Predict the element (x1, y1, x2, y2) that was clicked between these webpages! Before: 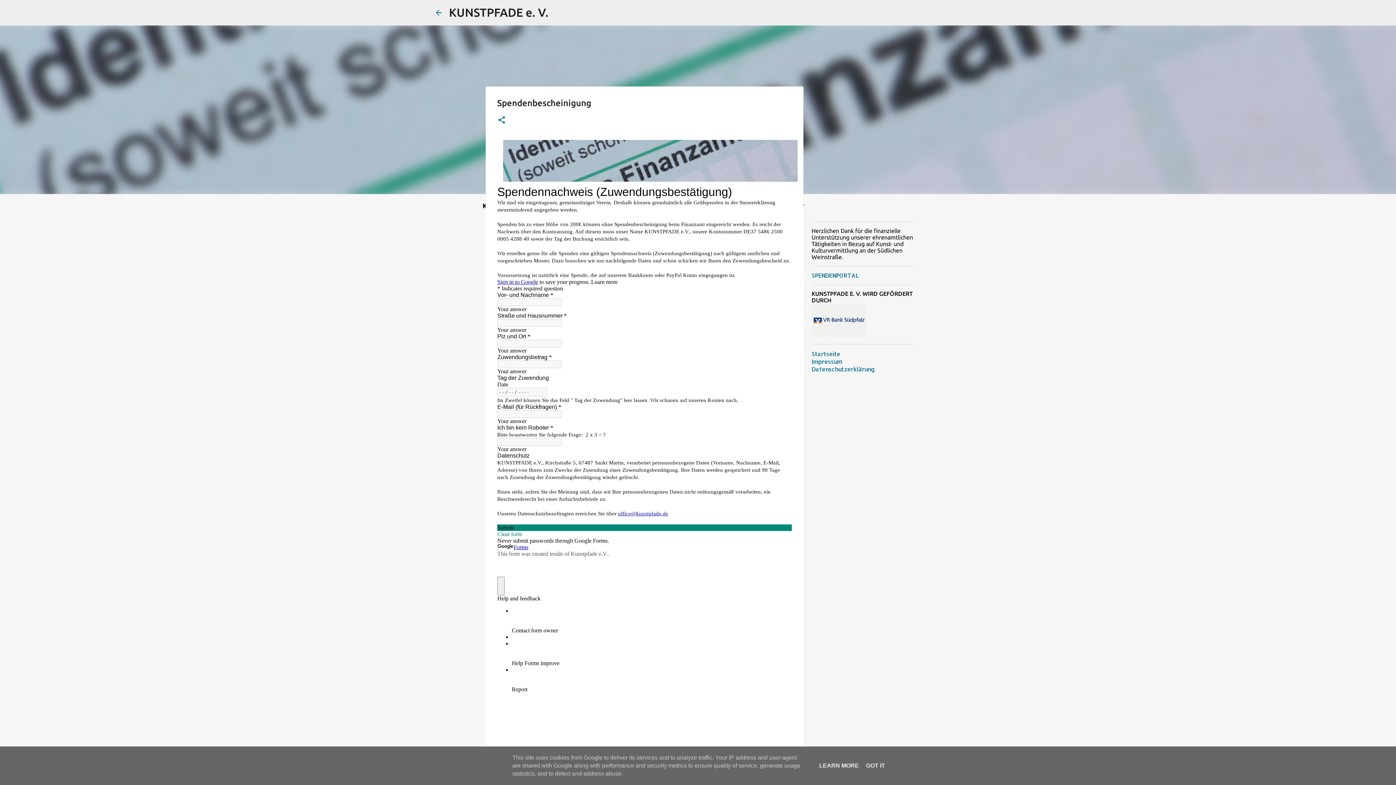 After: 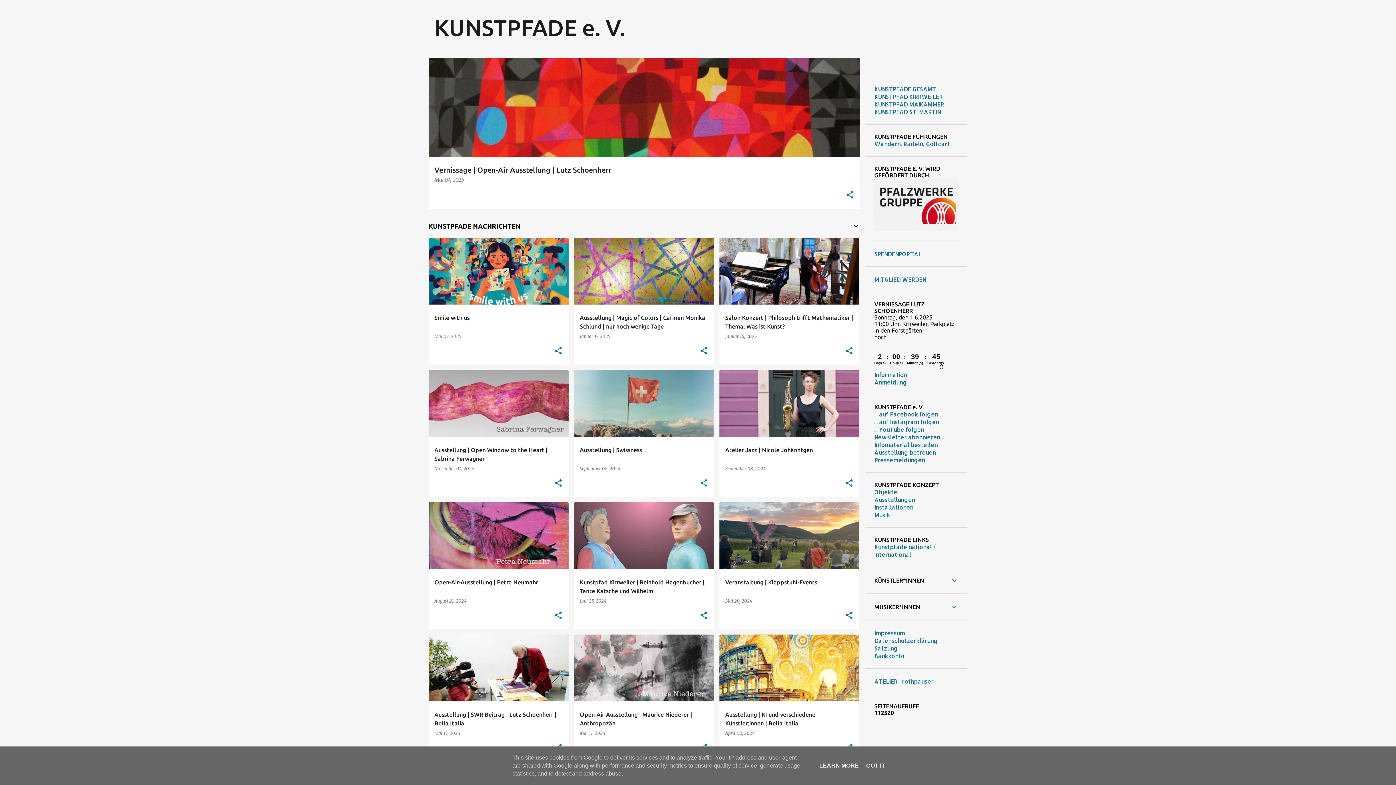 Action: bbox: (811, 350, 840, 357) label: Startseite